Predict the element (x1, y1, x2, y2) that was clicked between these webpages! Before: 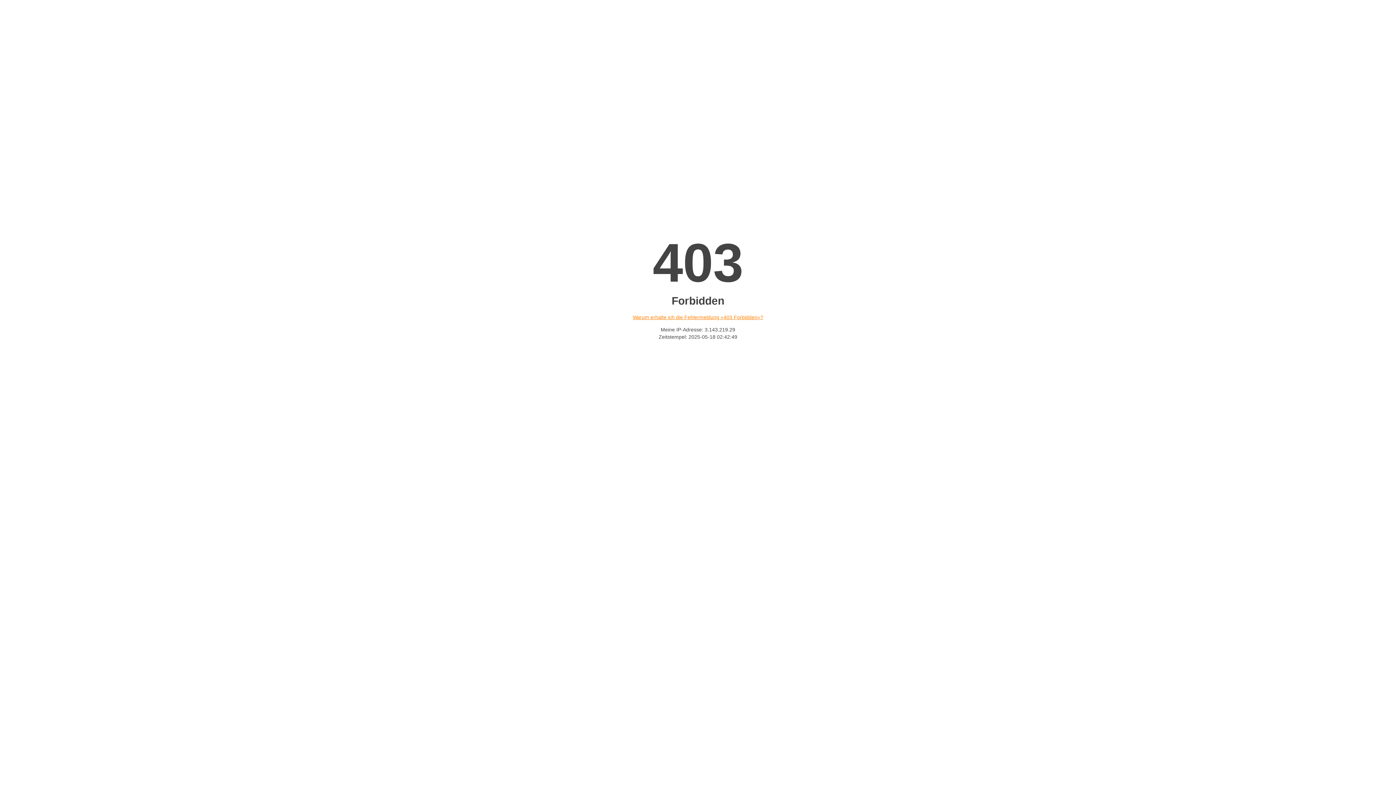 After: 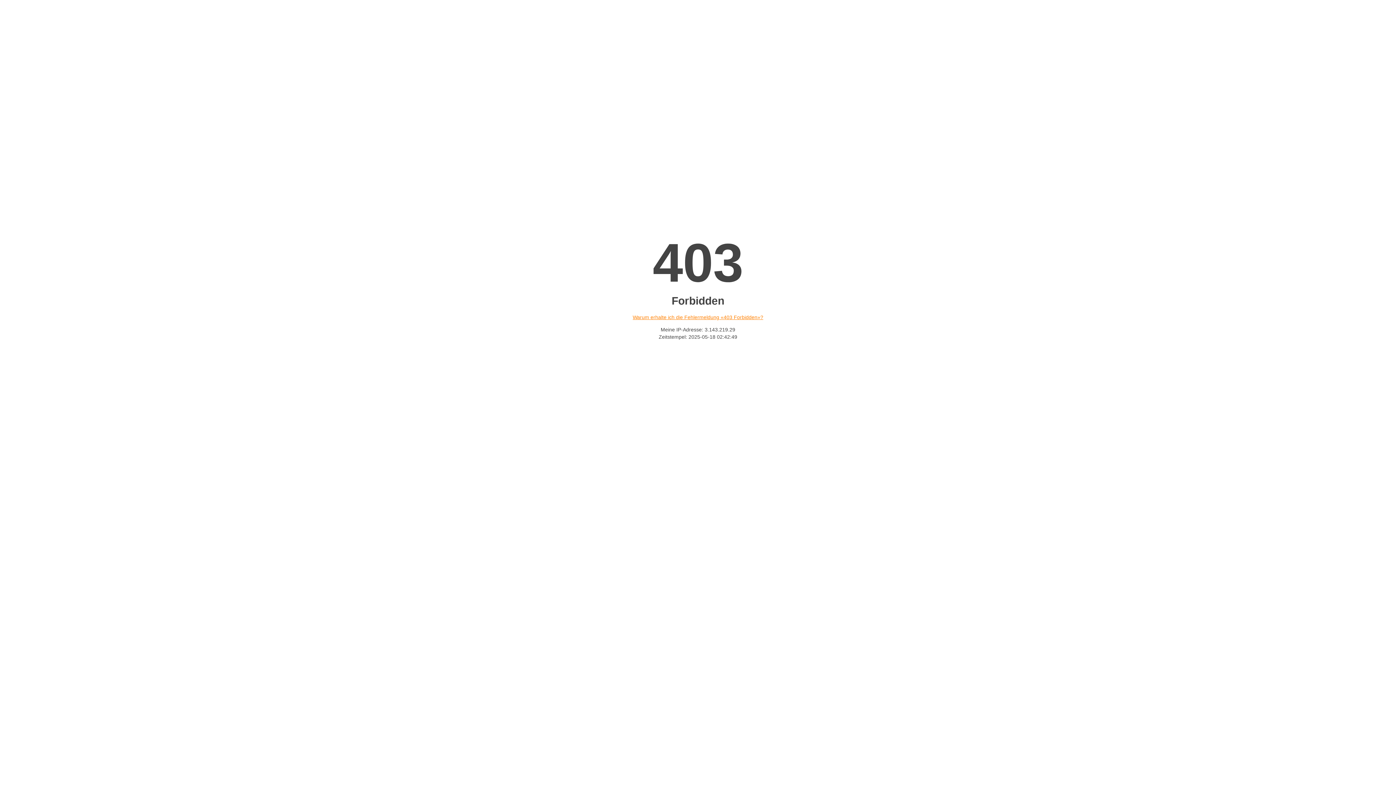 Action: bbox: (632, 314, 763, 320) label: Warum erhalte ich die Fehlermeldung «403 Forbidden»?